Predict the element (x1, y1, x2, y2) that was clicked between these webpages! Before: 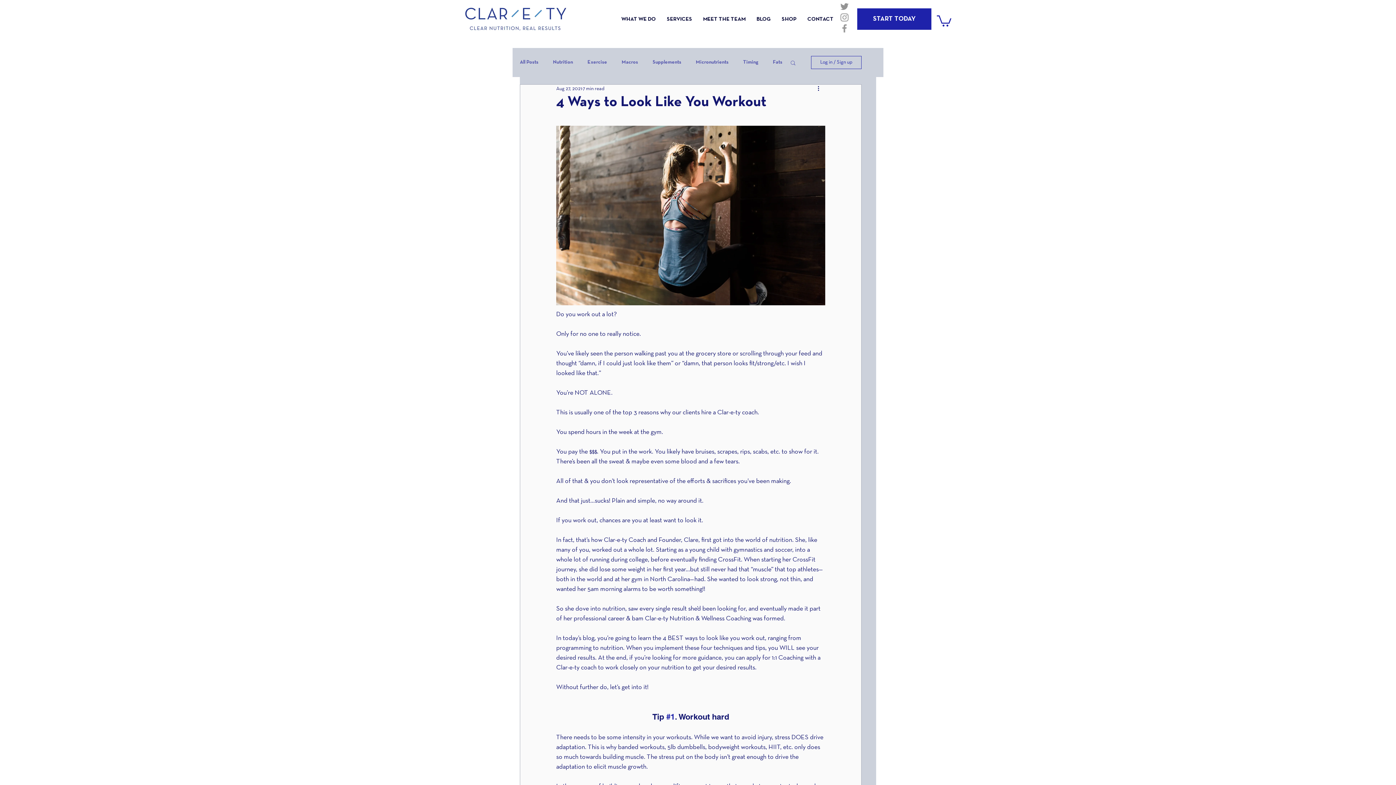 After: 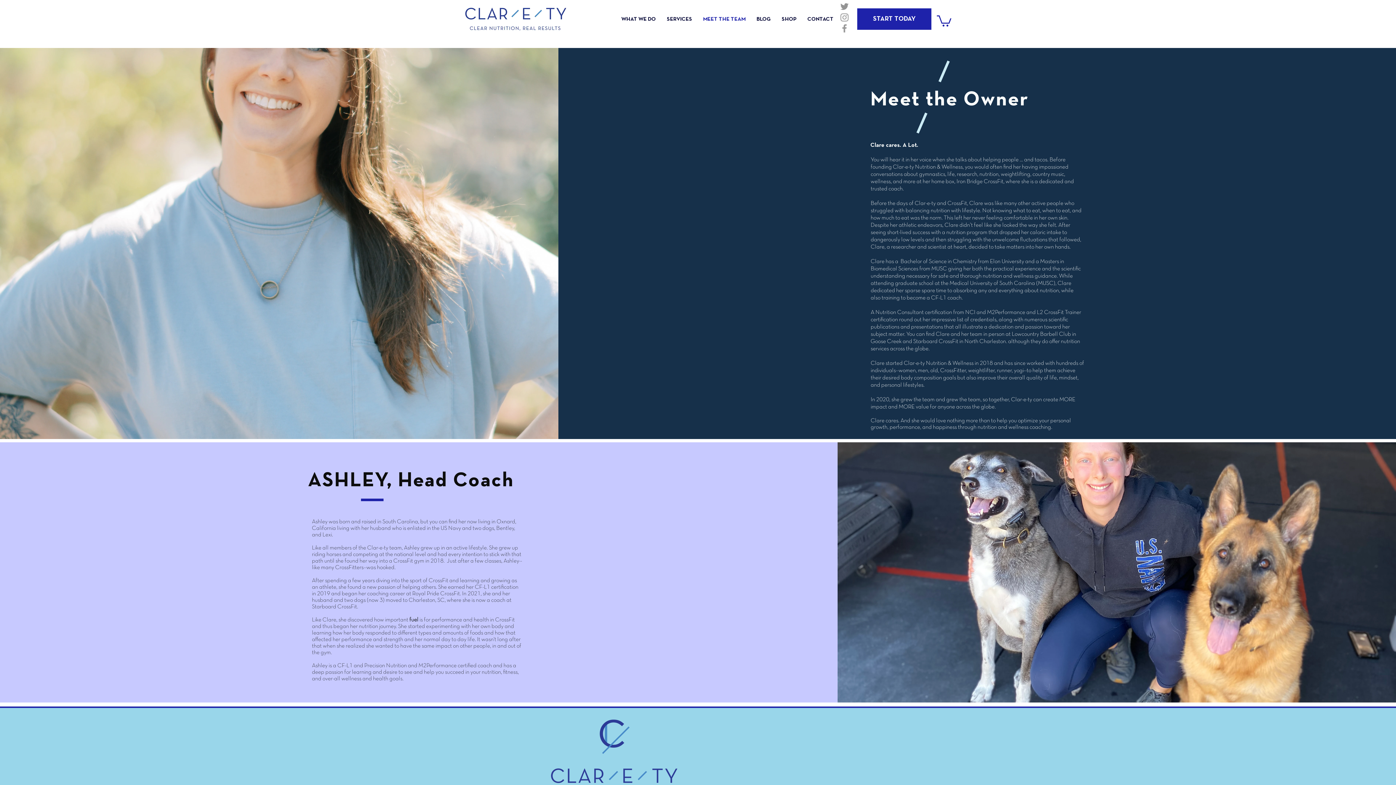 Action: bbox: (697, 12, 751, 26) label: MEET THE TEAM